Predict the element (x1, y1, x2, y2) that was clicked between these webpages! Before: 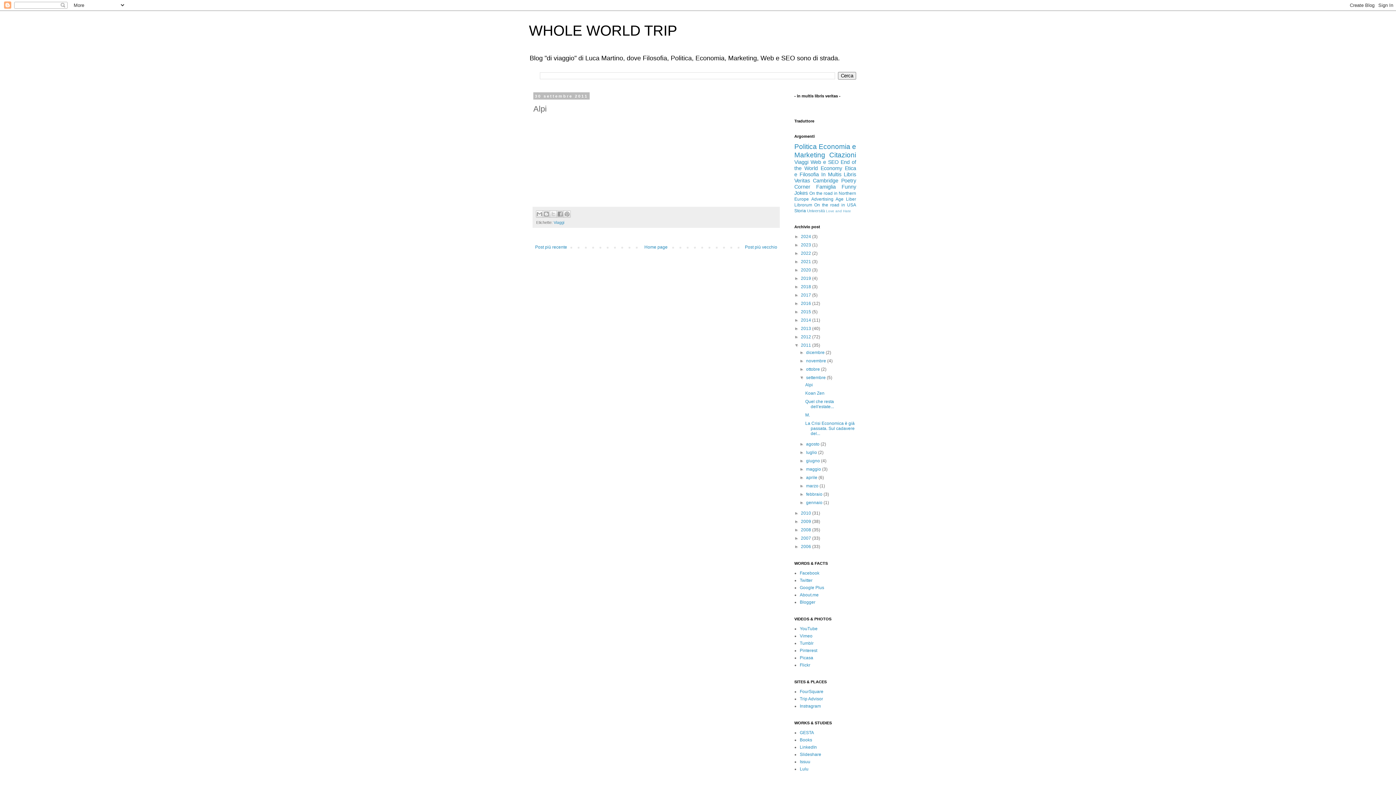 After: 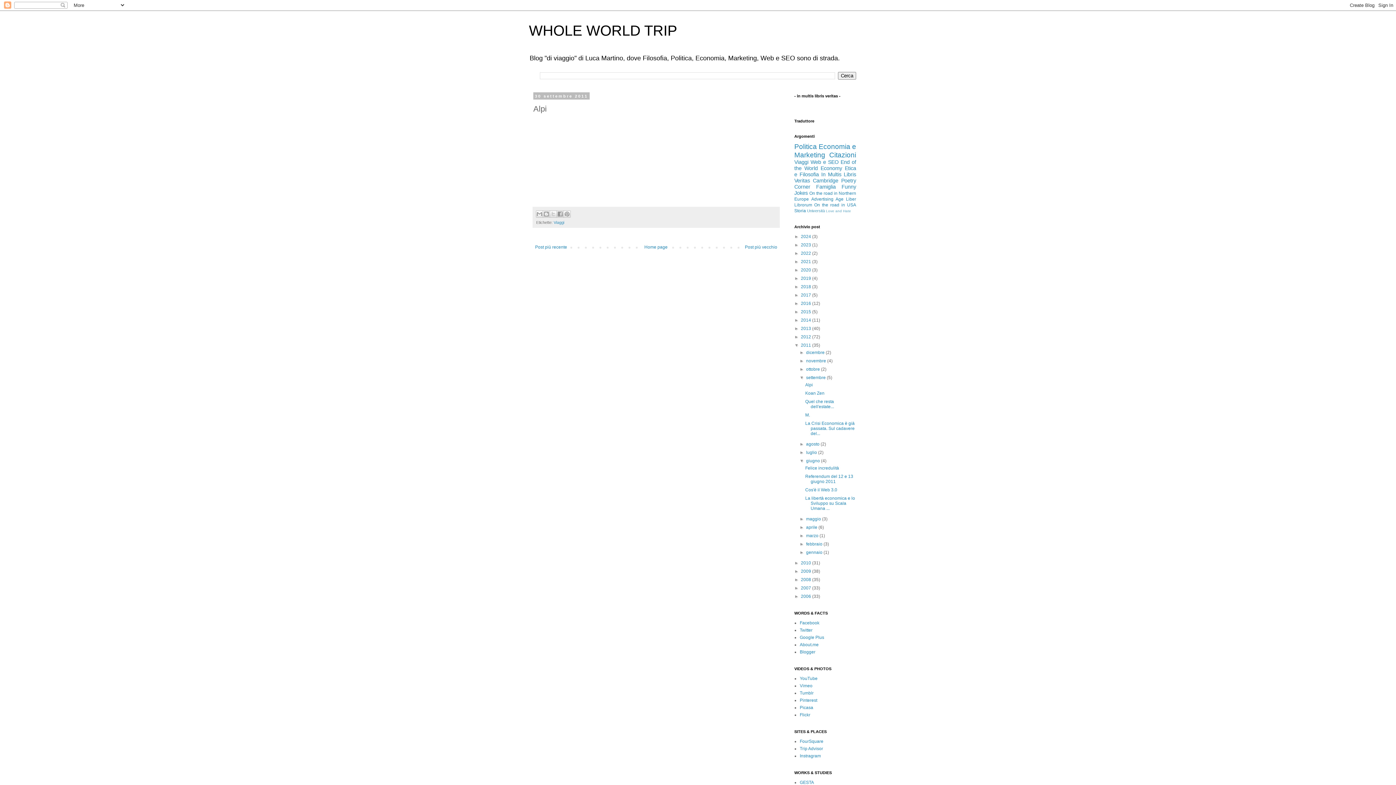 Action: label: ►   bbox: (799, 458, 806, 463)